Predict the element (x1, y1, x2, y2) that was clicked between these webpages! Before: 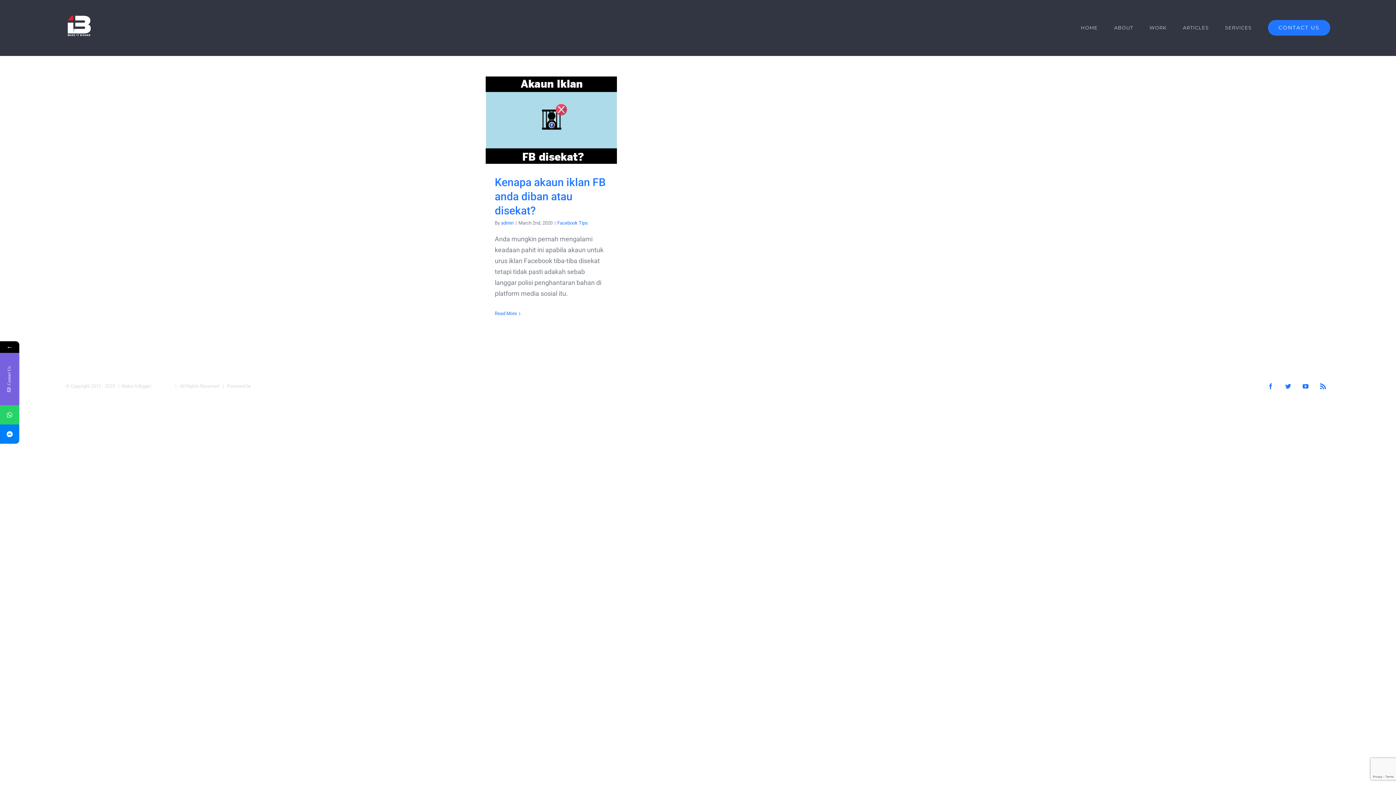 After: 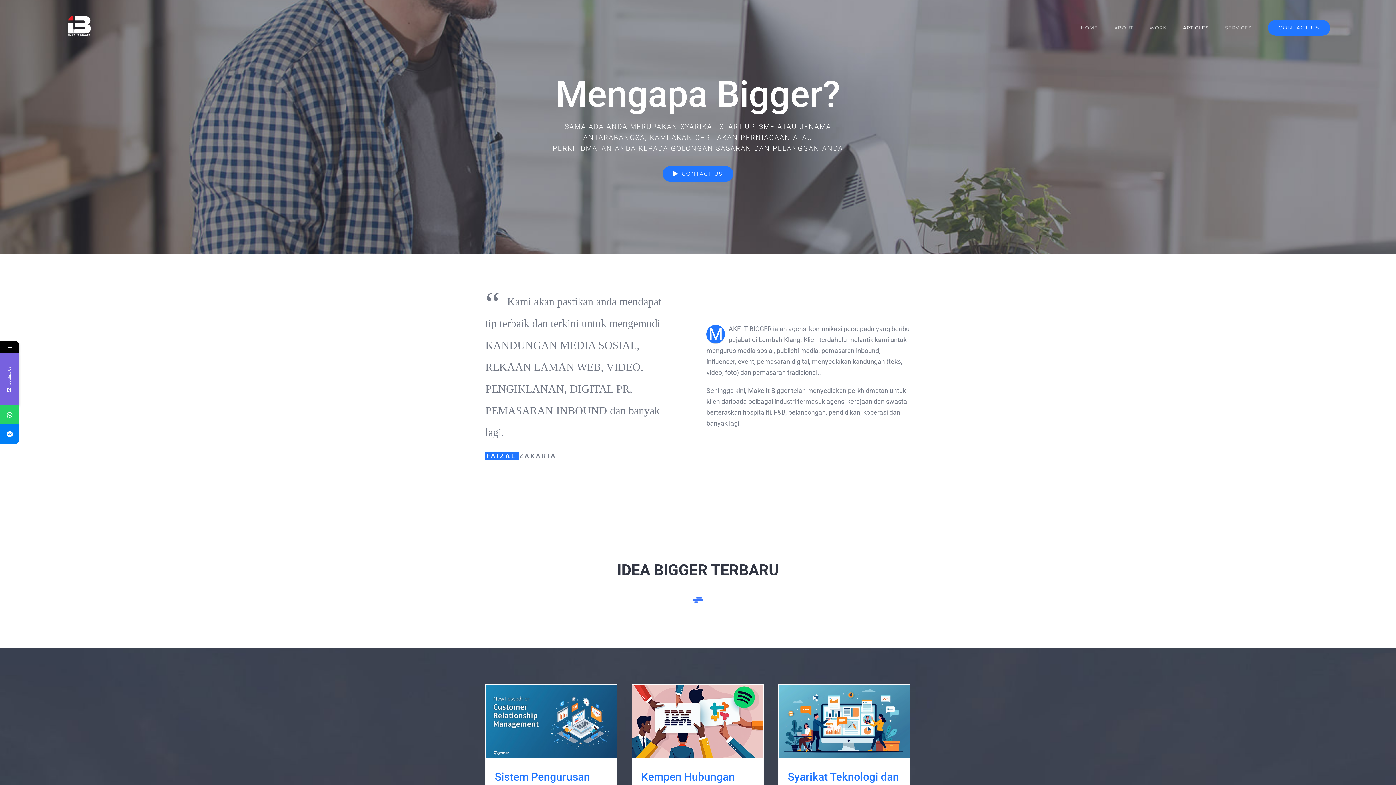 Action: bbox: (1183, 13, 1209, 42) label: ARTICLES